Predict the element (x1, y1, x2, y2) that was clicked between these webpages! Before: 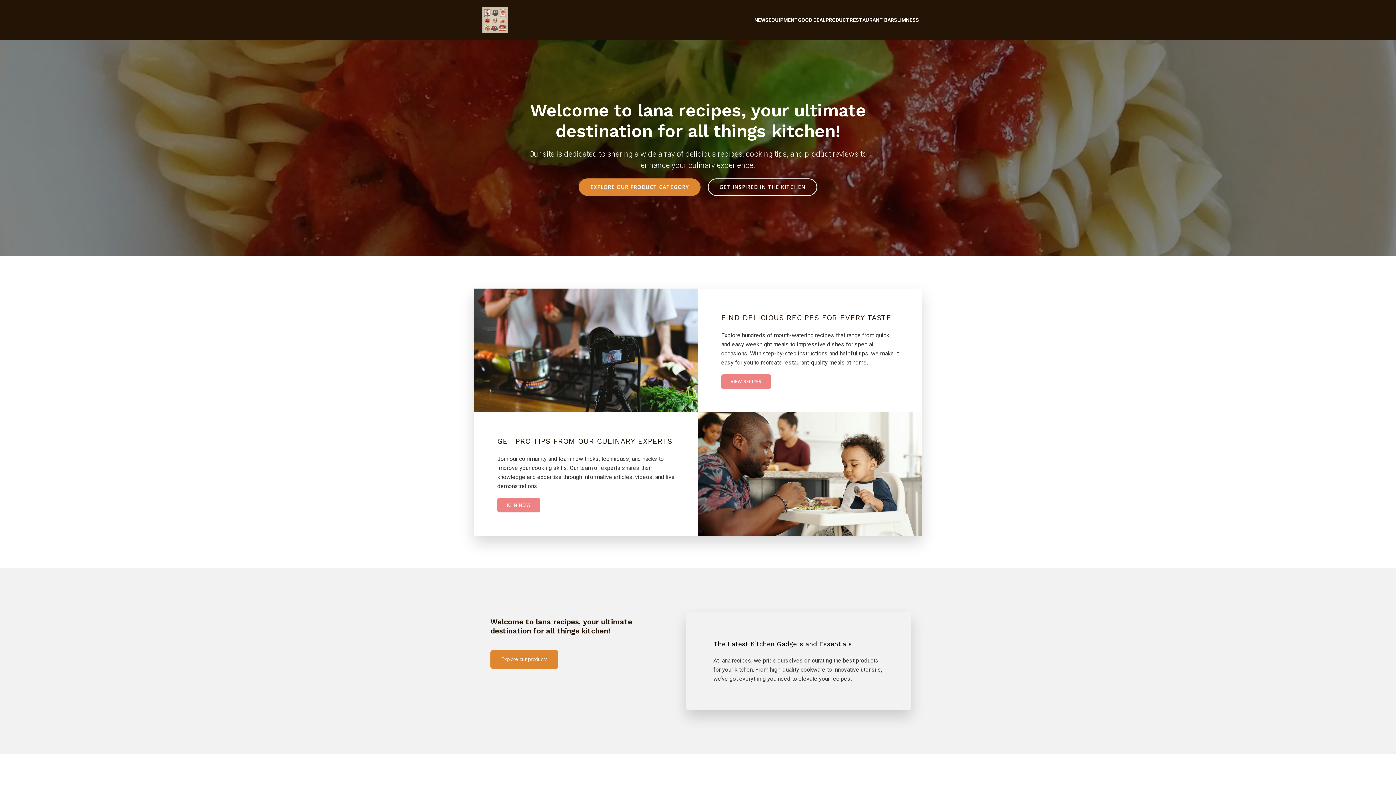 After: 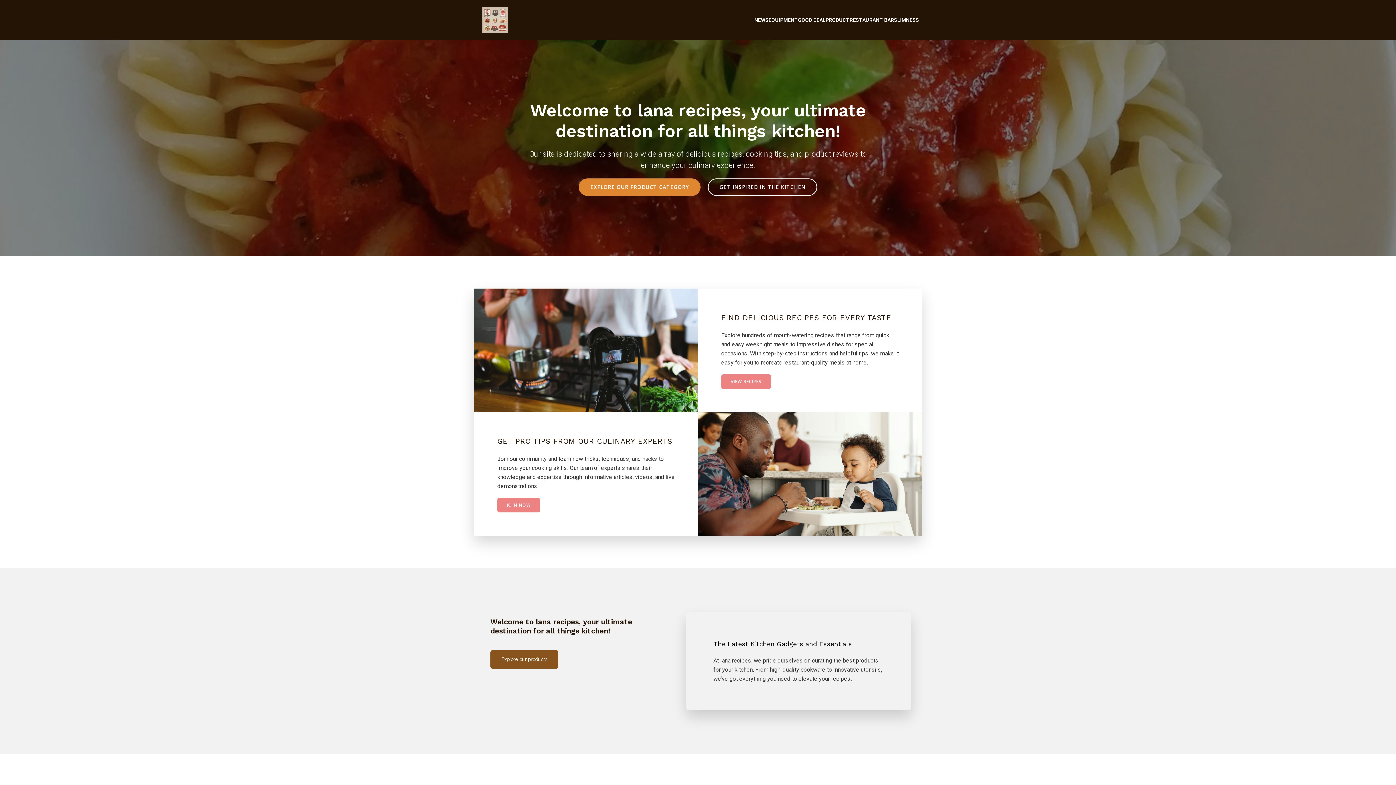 Action: bbox: (490, 650, 558, 669) label: Explore our products